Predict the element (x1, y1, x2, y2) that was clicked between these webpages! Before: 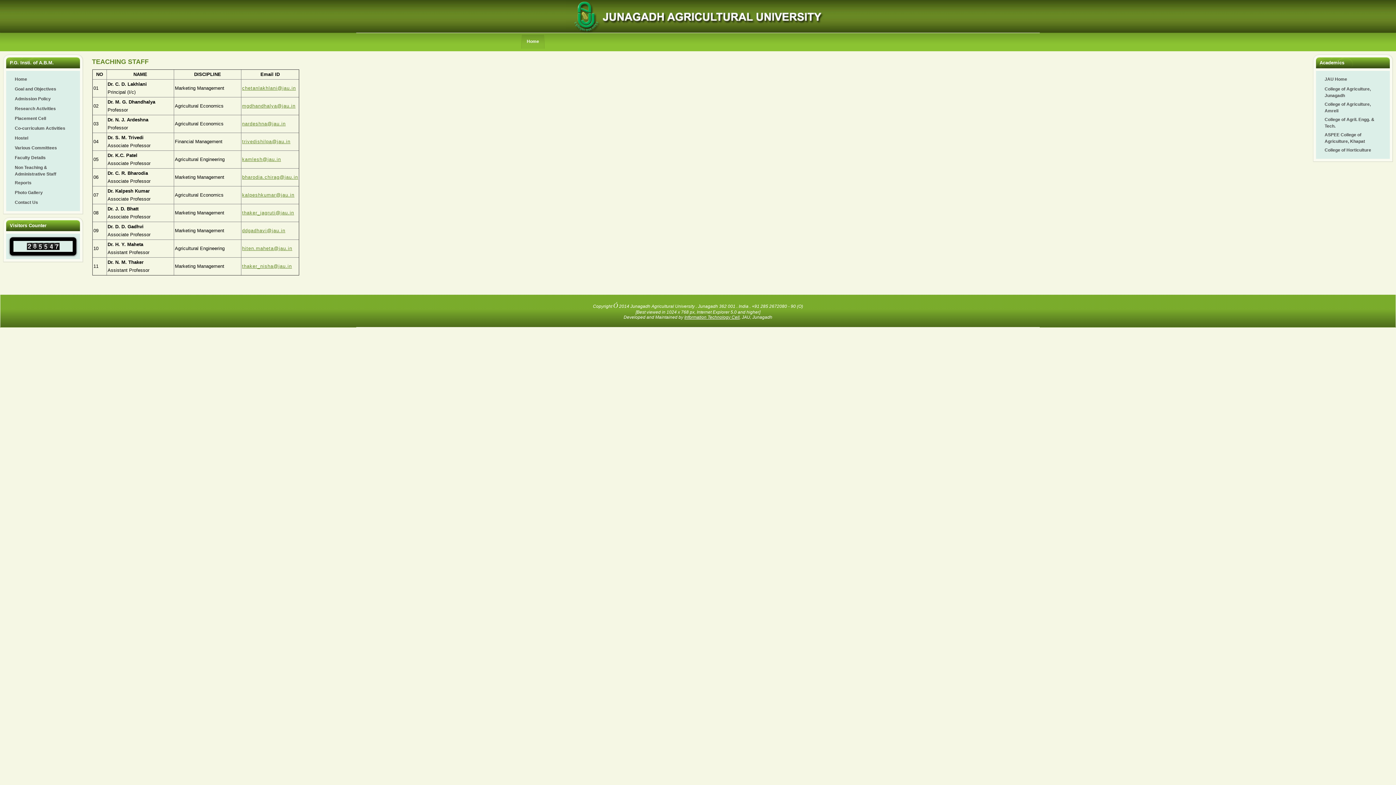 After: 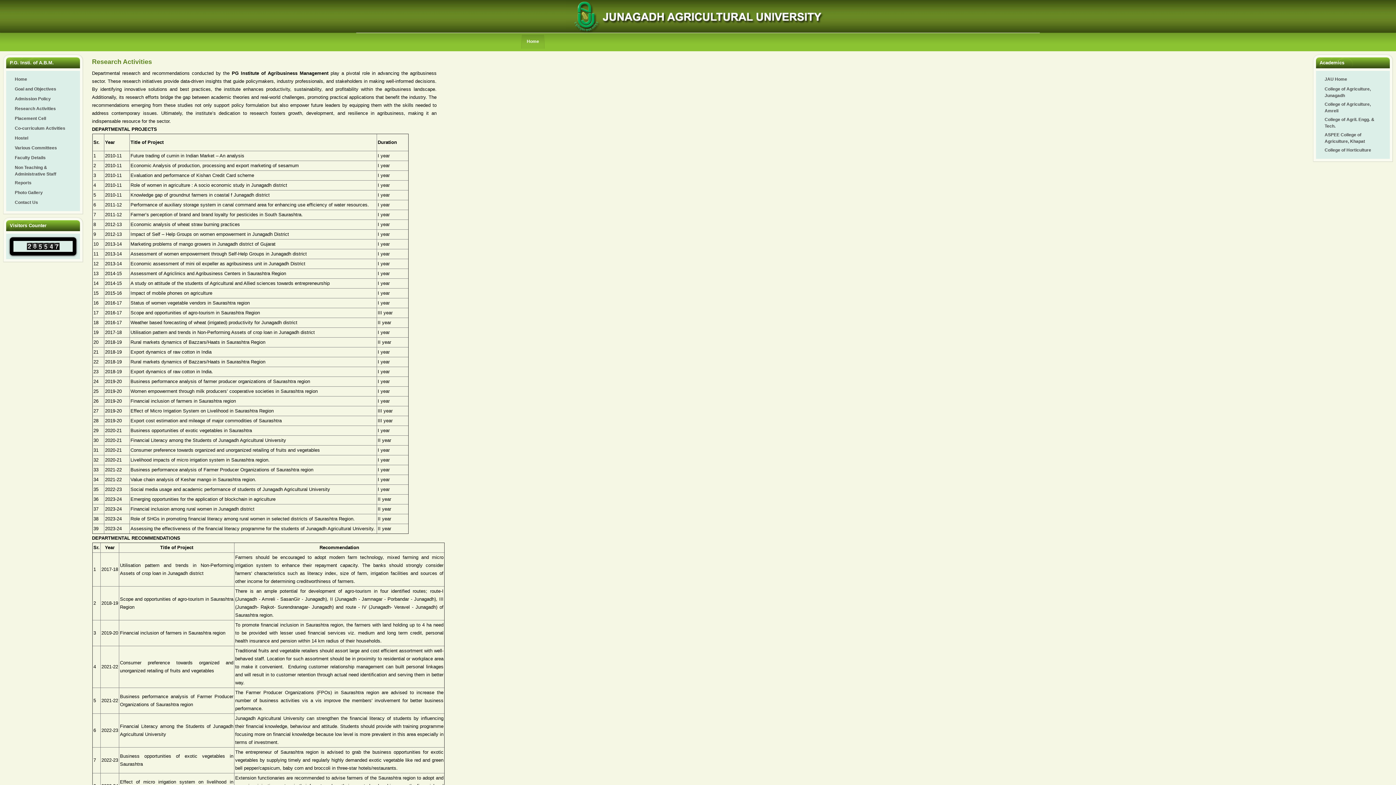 Action: label: Research Activities bbox: (14, 106, 55, 111)